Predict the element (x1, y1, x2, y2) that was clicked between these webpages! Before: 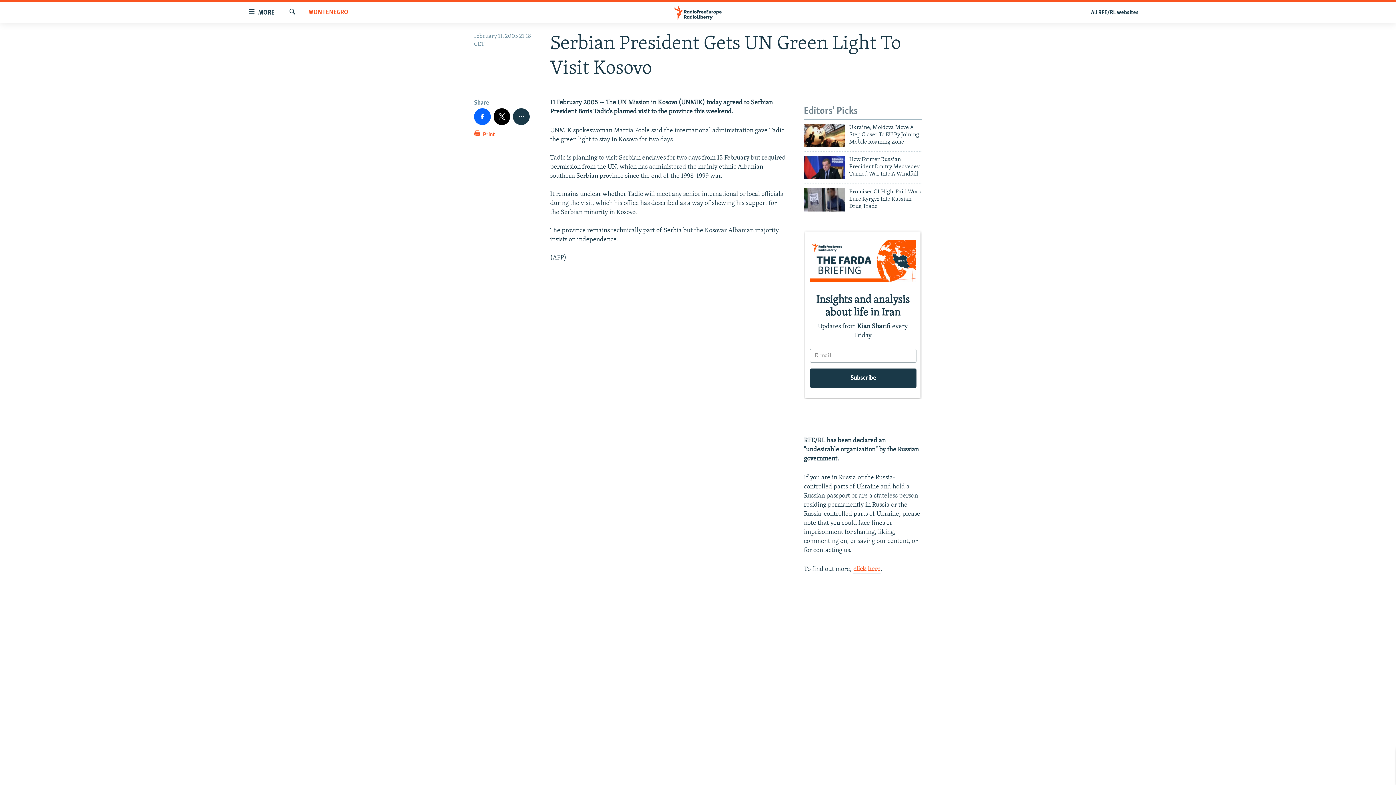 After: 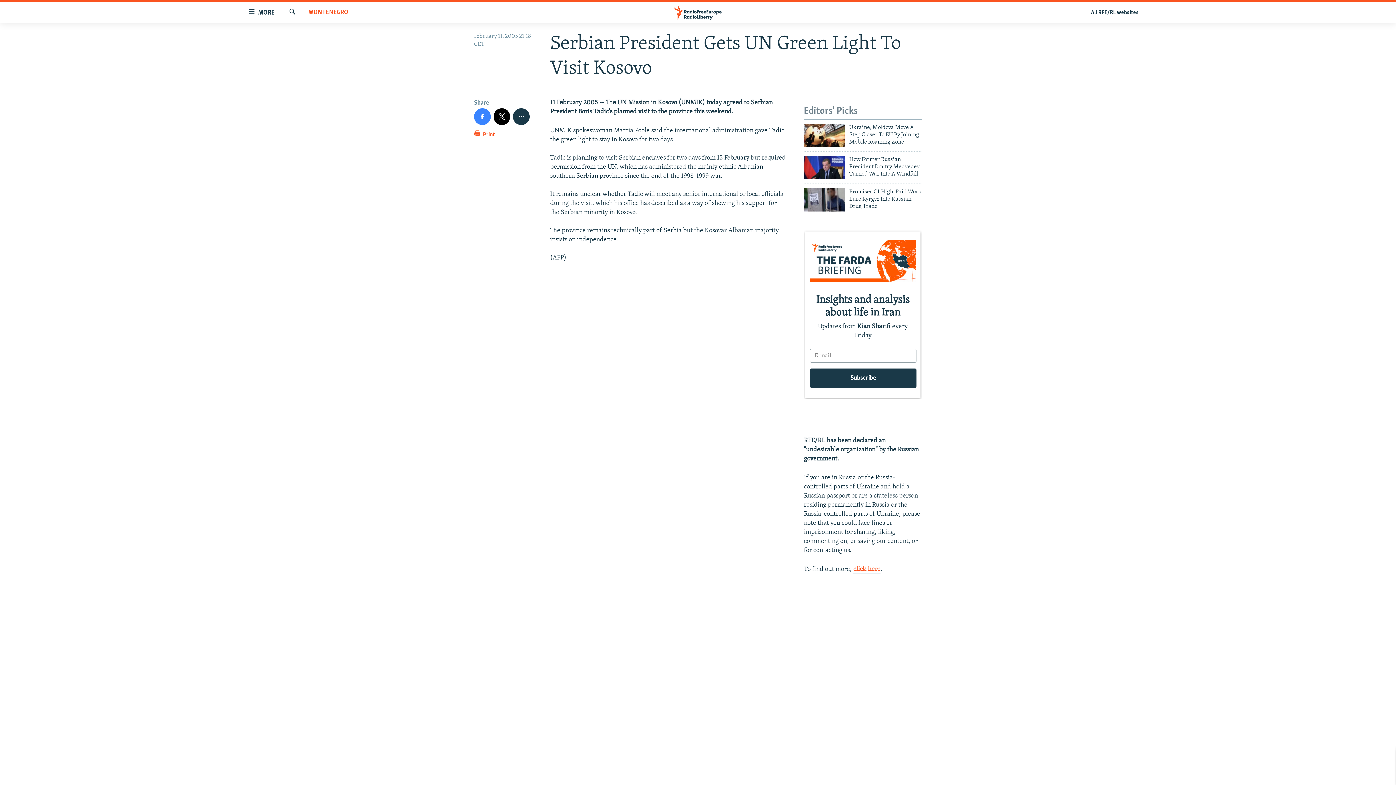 Action: bbox: (474, 108, 490, 124)